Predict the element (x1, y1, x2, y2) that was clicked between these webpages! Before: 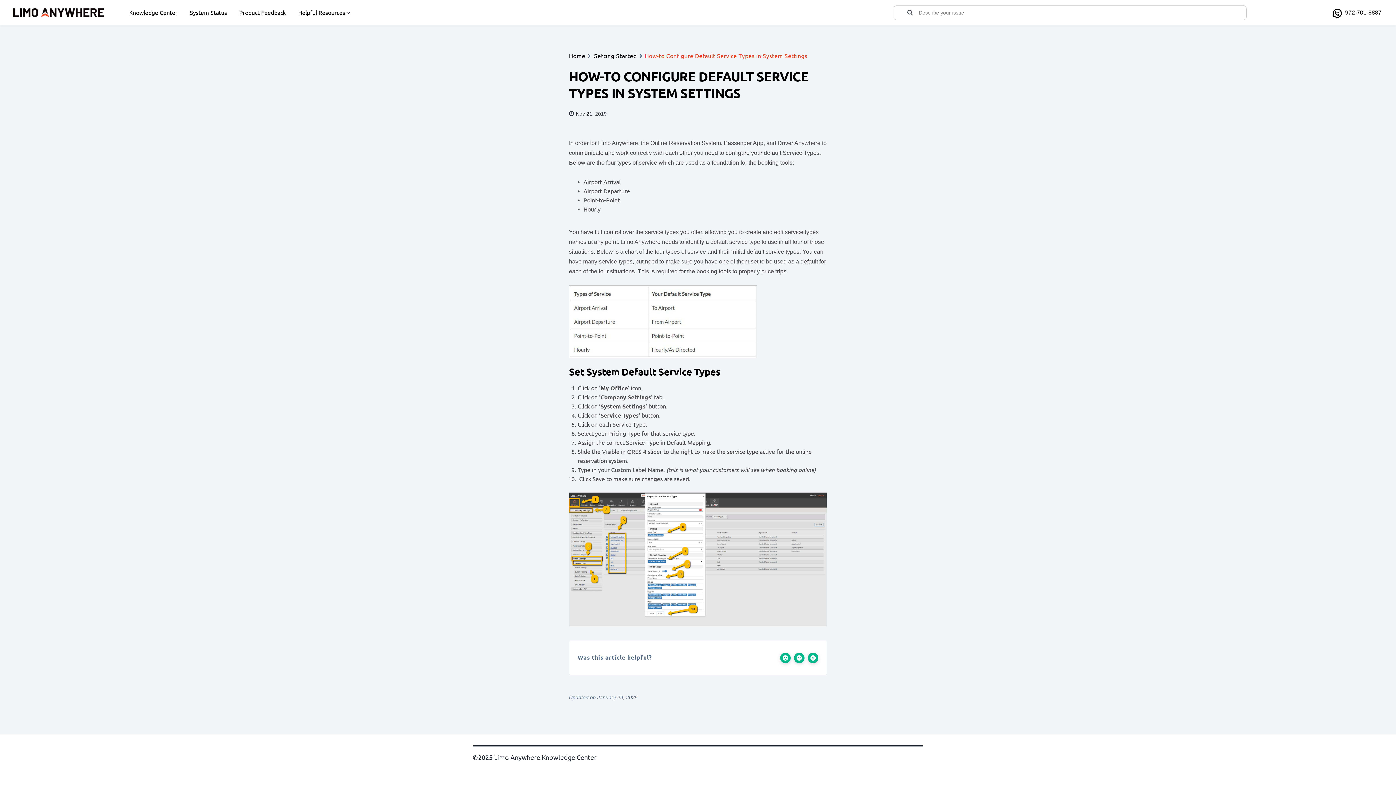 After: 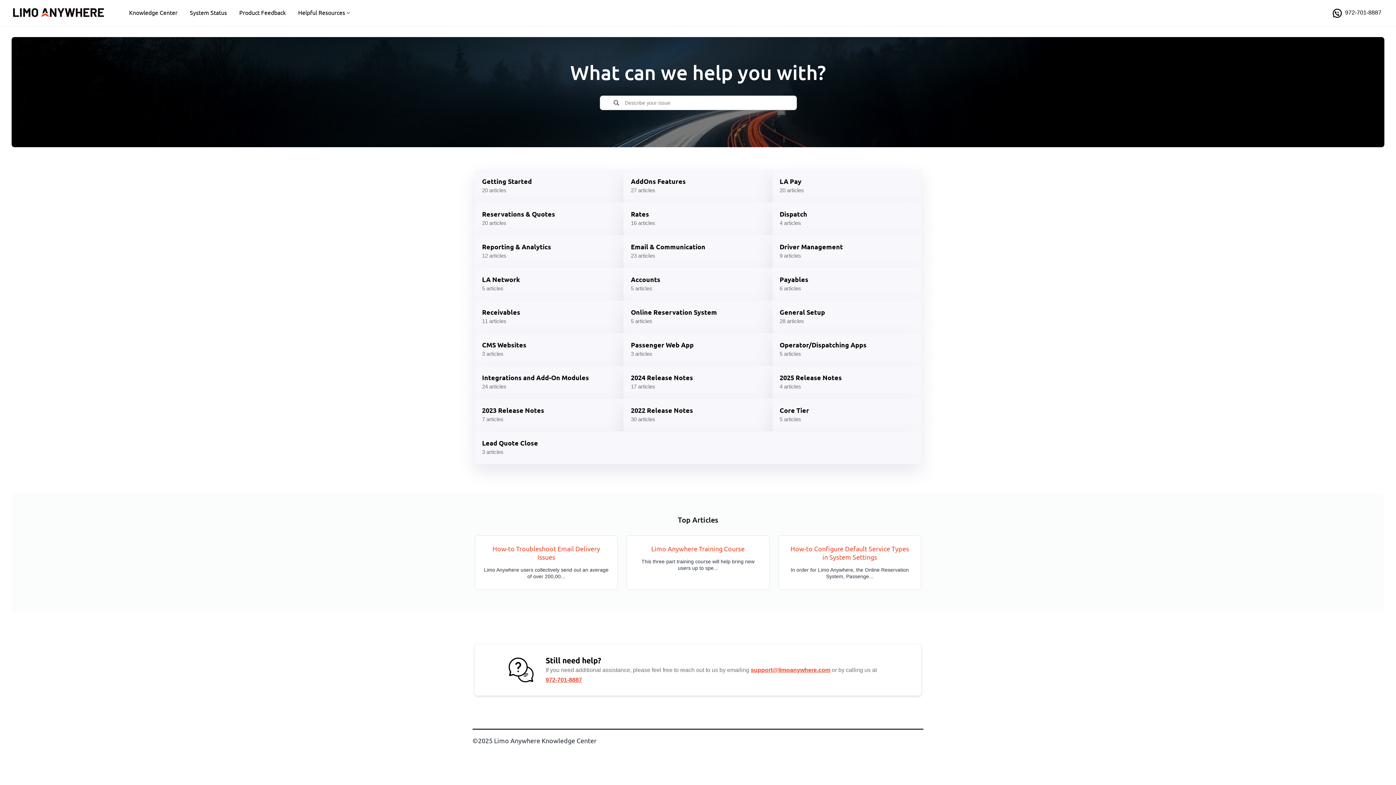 Action: label: Knowledge Center bbox: (129, 8, 177, 16)